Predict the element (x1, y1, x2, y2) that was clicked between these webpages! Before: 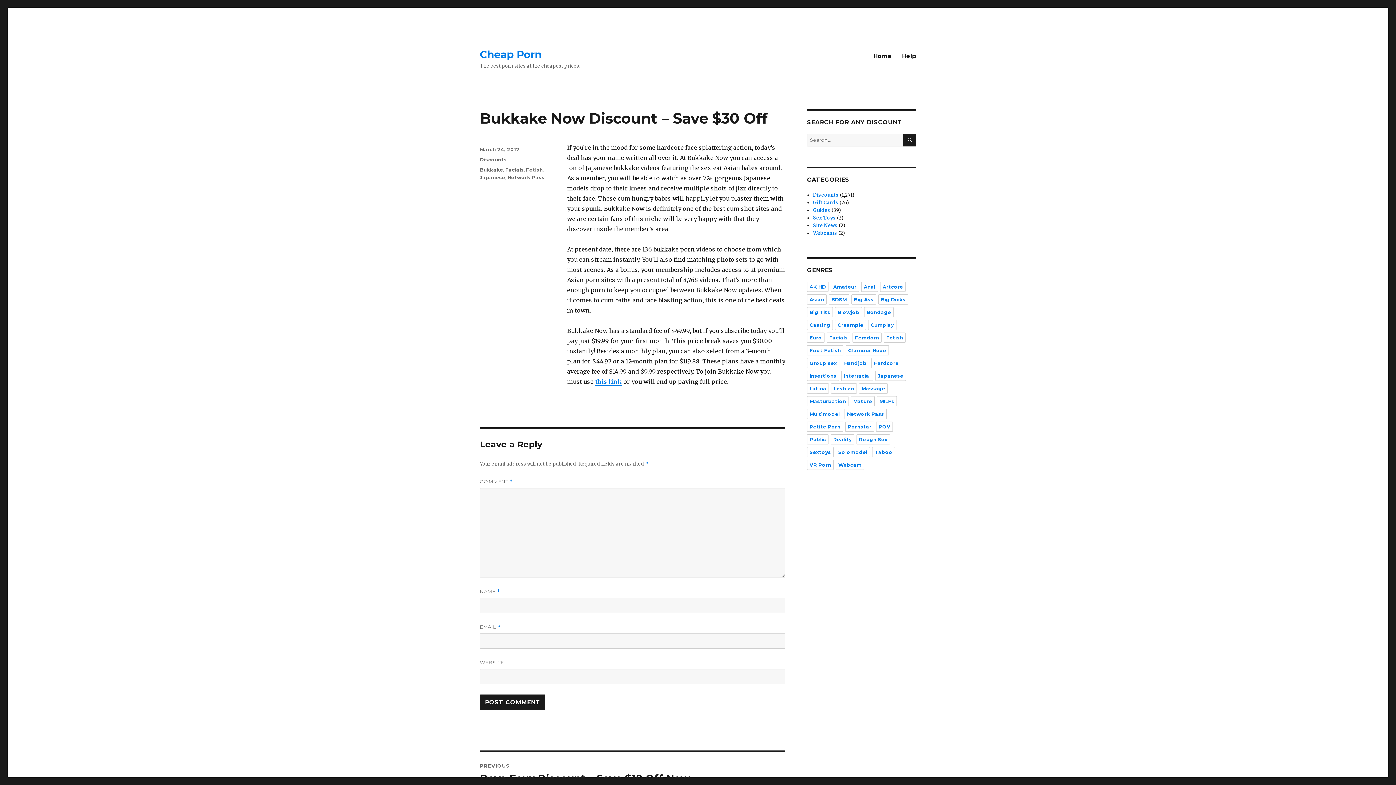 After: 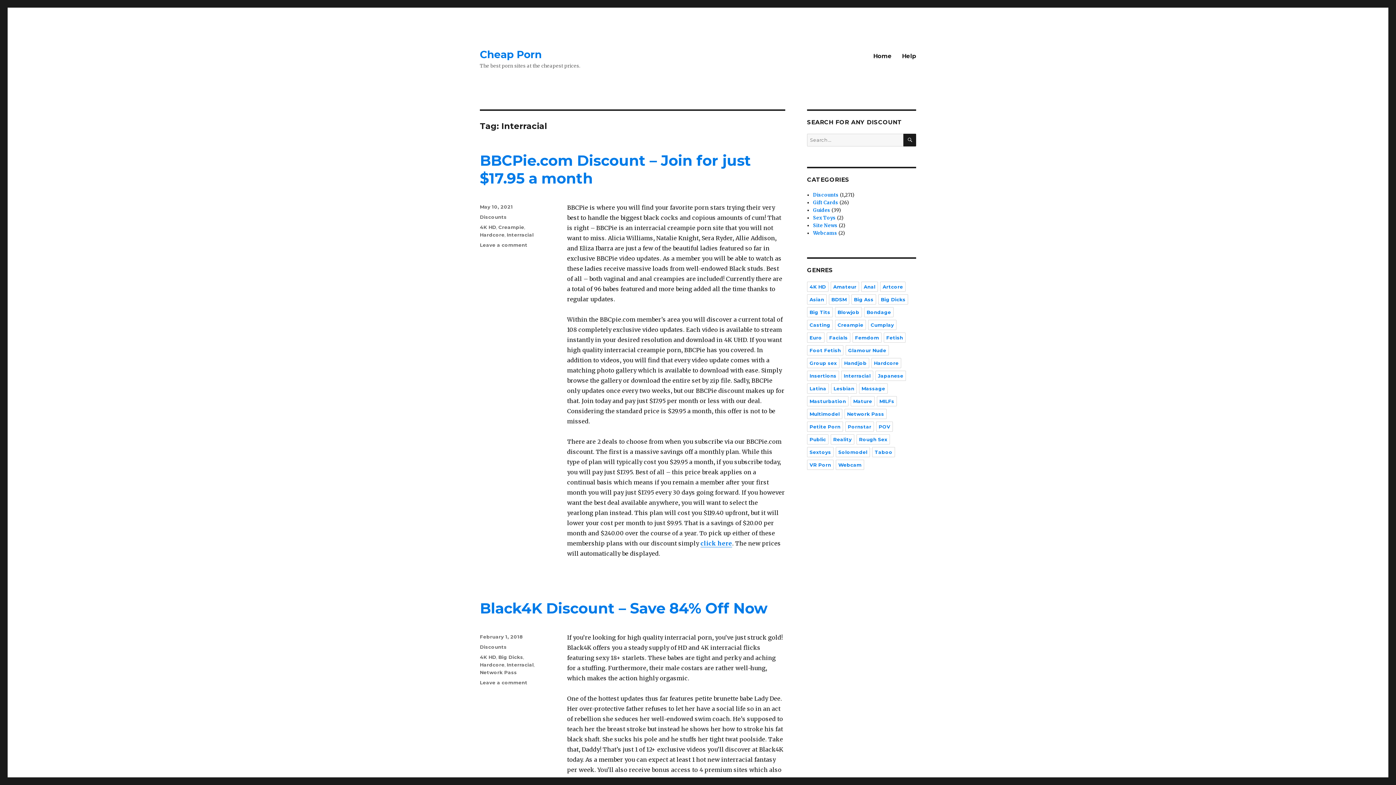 Action: label: Interracial bbox: (841, 370, 873, 381)